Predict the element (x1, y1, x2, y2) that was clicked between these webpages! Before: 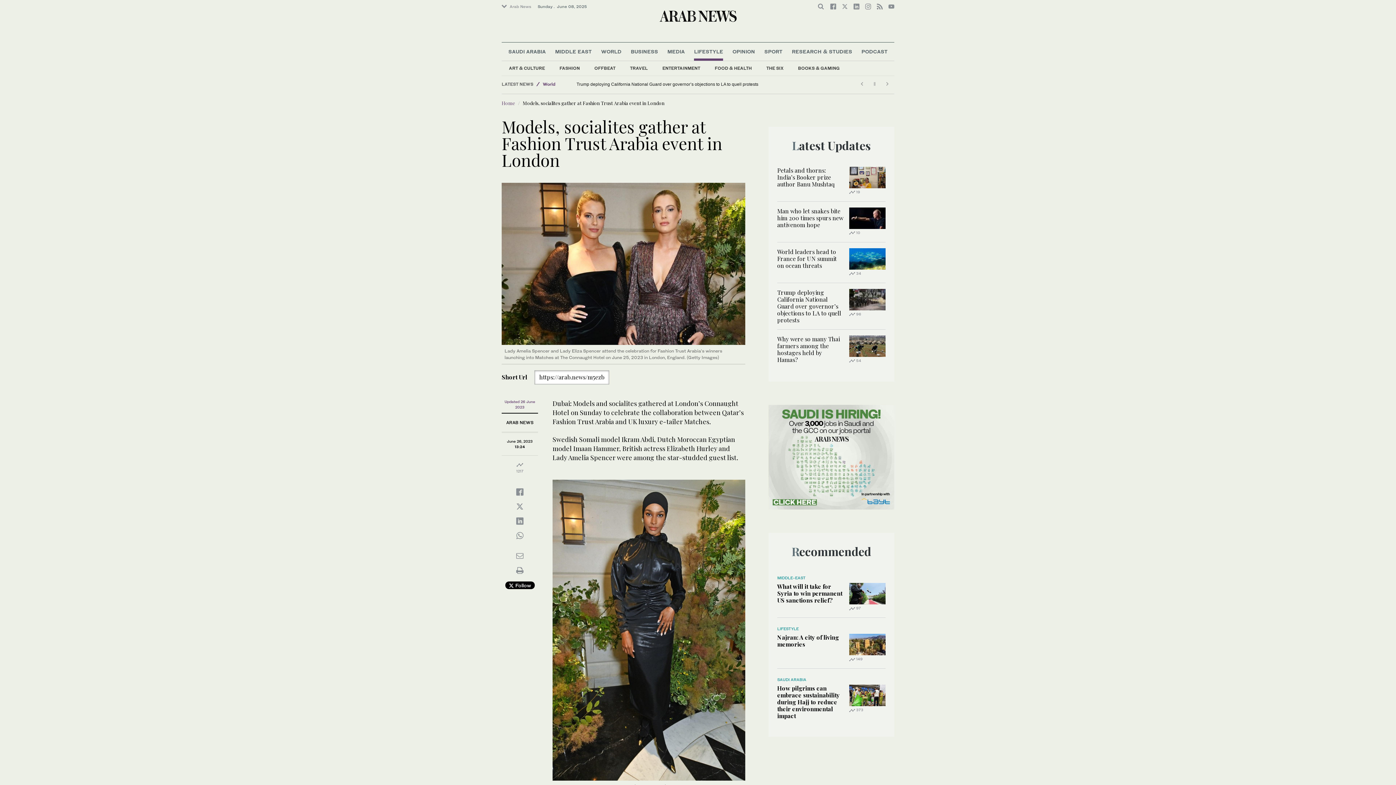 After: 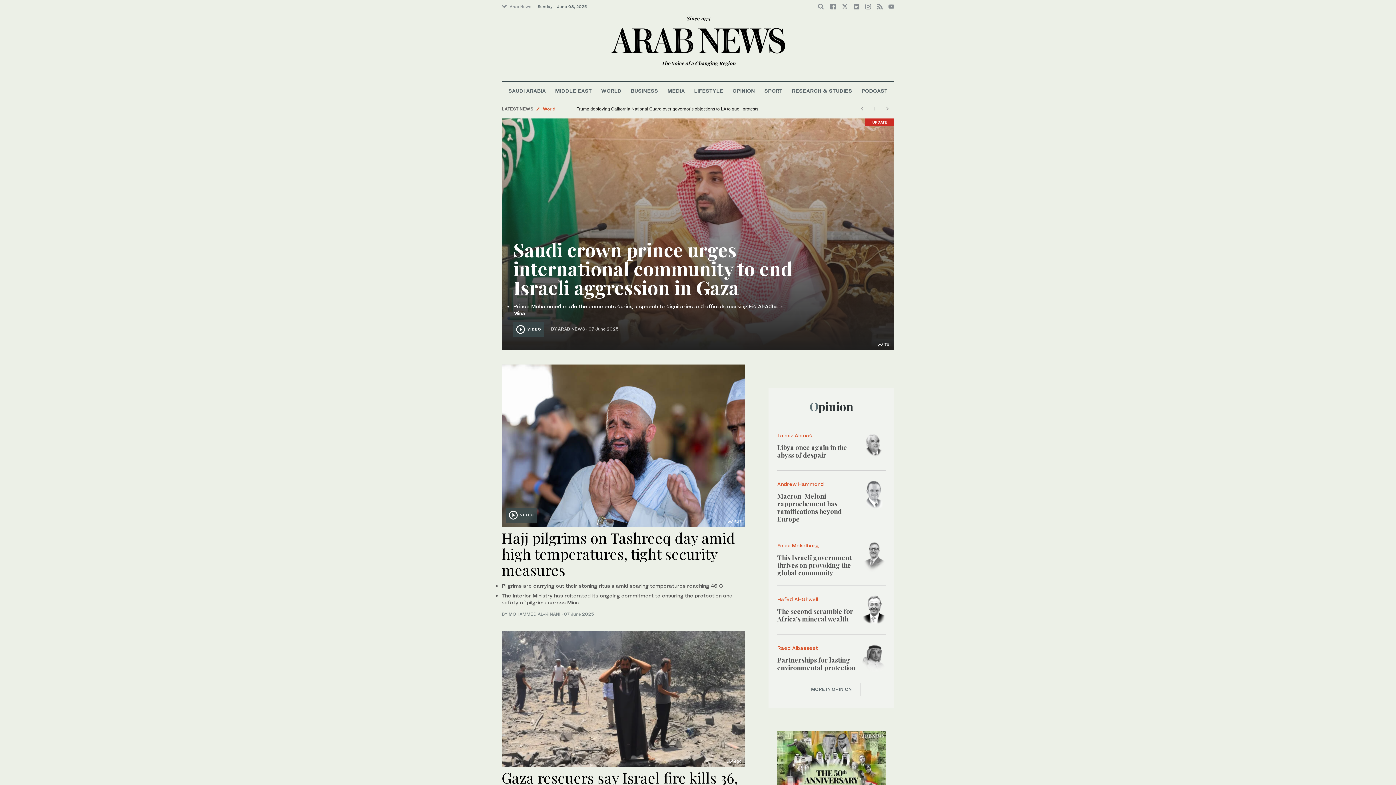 Action: bbox: (654, 14, 741, 21)